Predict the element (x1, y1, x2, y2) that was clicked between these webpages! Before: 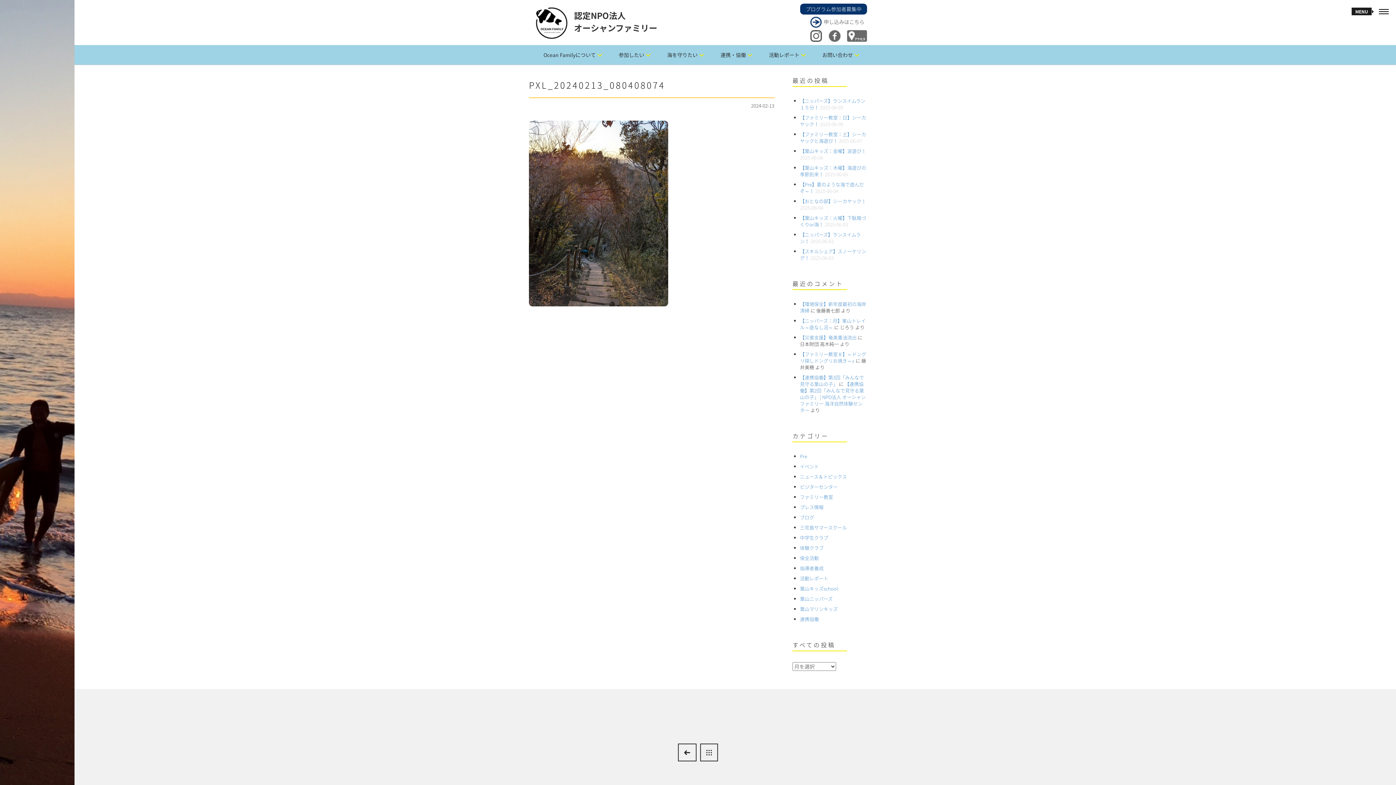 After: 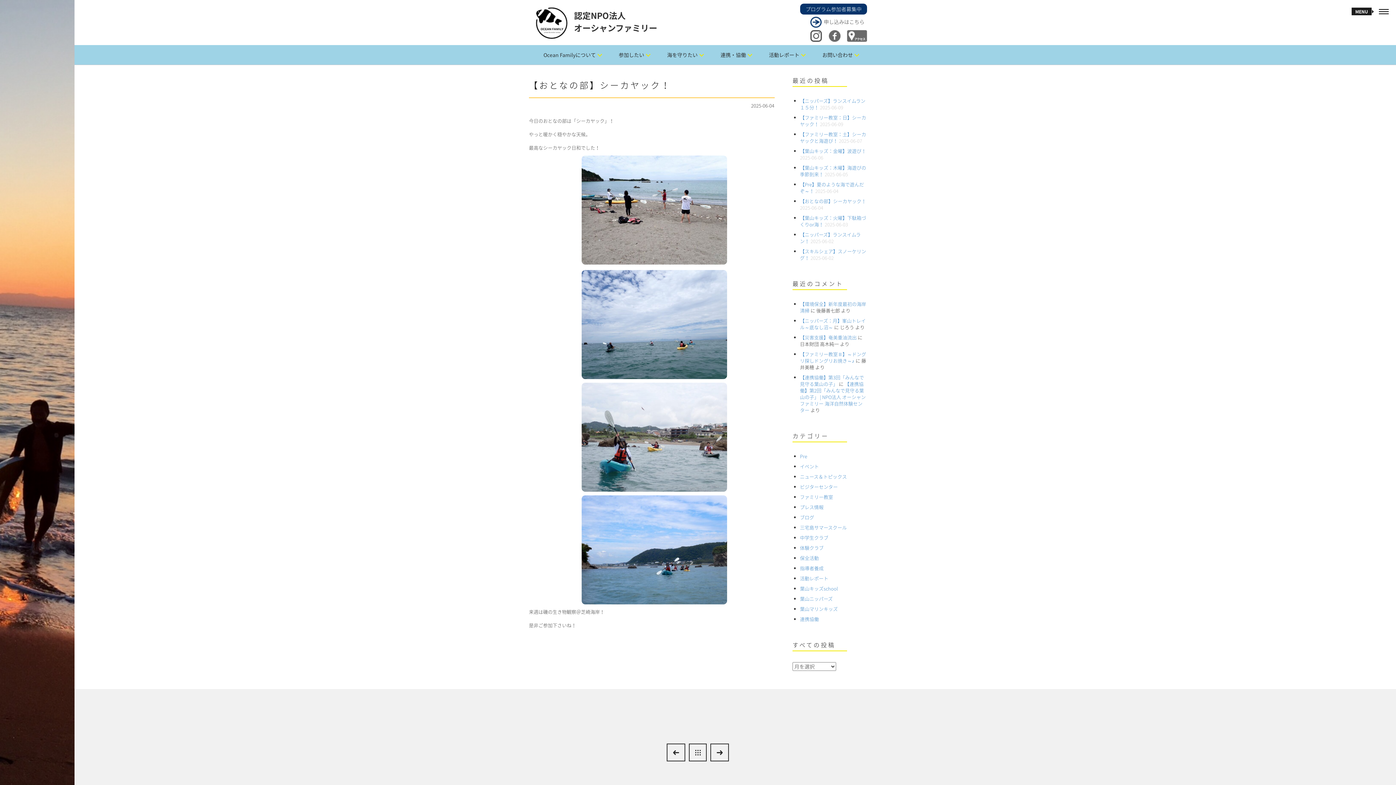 Action: label: 【おとなの部】シーカヤック！ bbox: (800, 197, 866, 204)